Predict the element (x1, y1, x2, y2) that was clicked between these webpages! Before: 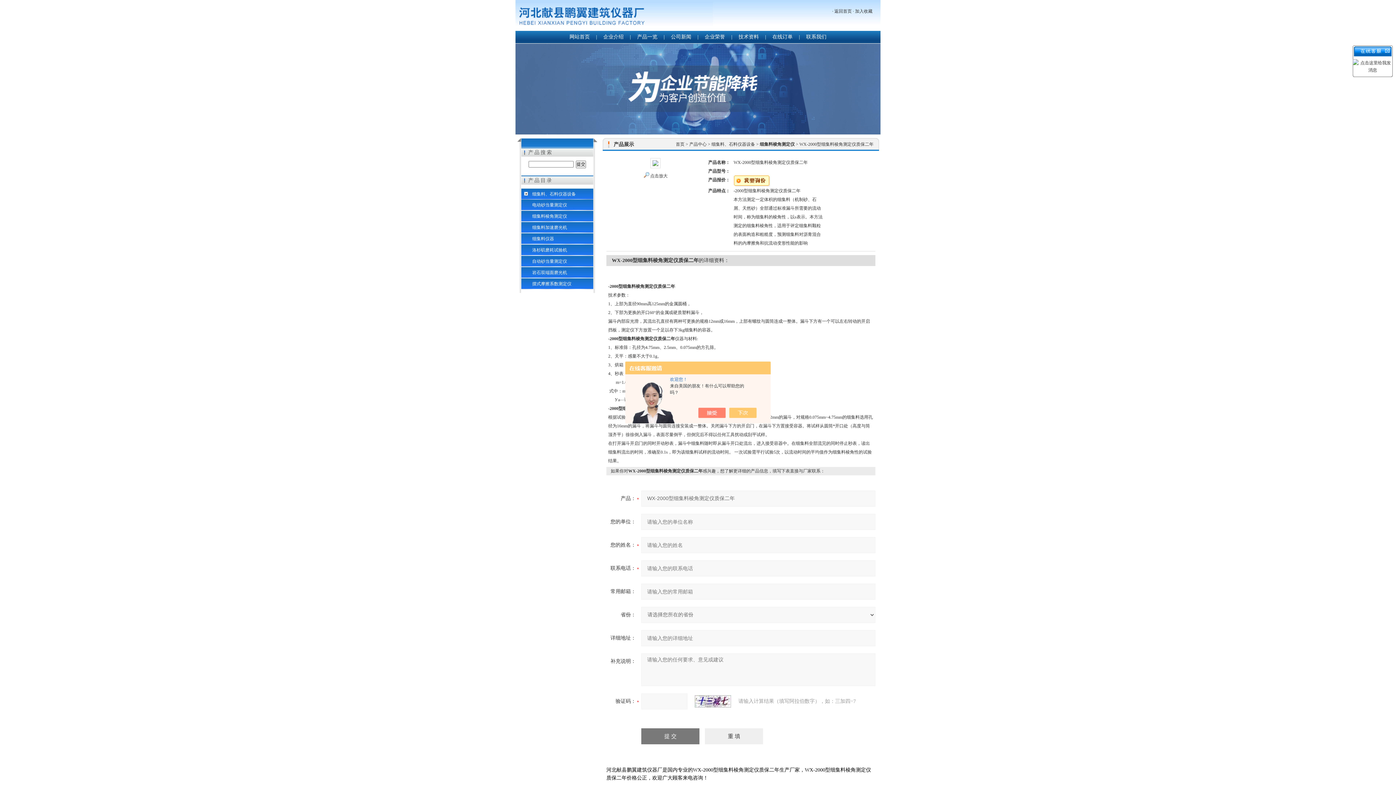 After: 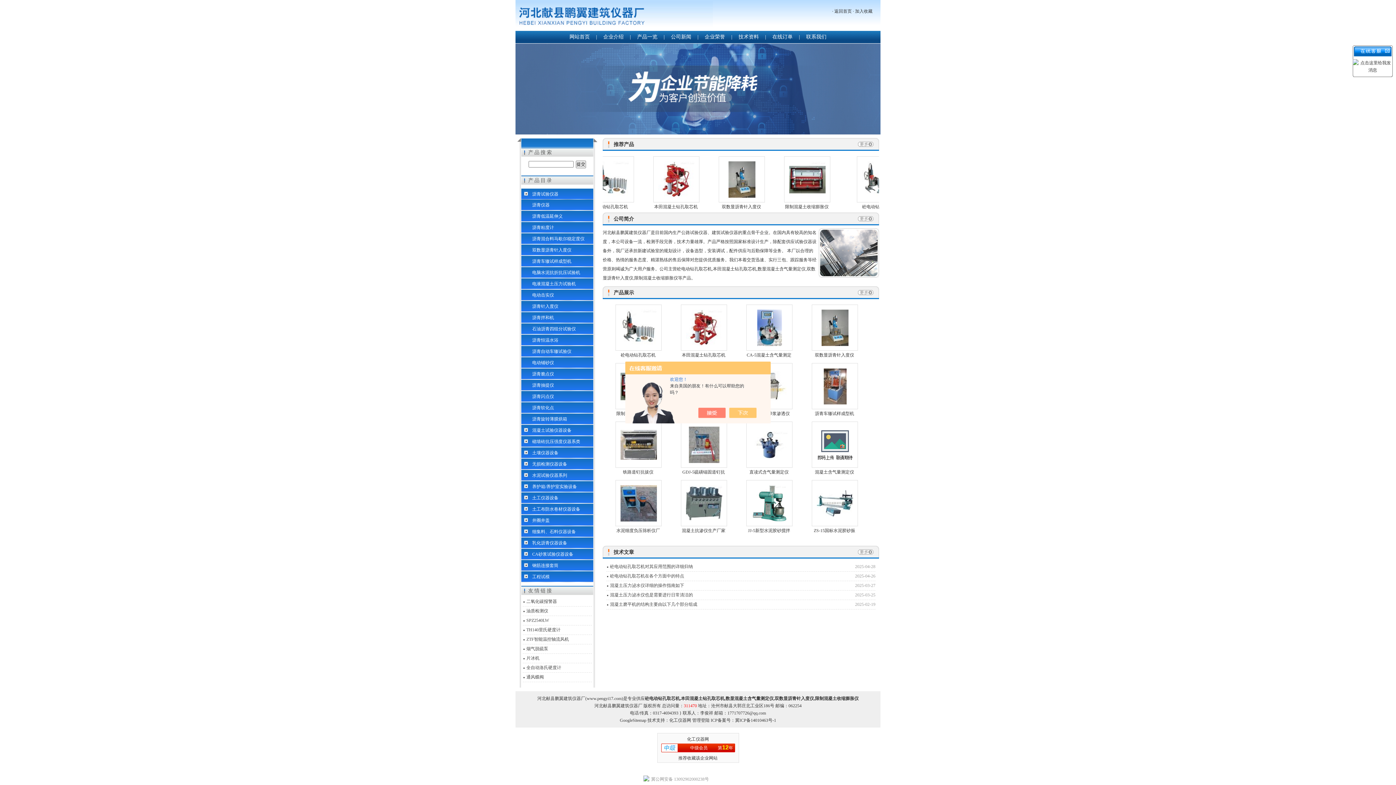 Action: label: 返回首页 bbox: (834, 8, 852, 13)